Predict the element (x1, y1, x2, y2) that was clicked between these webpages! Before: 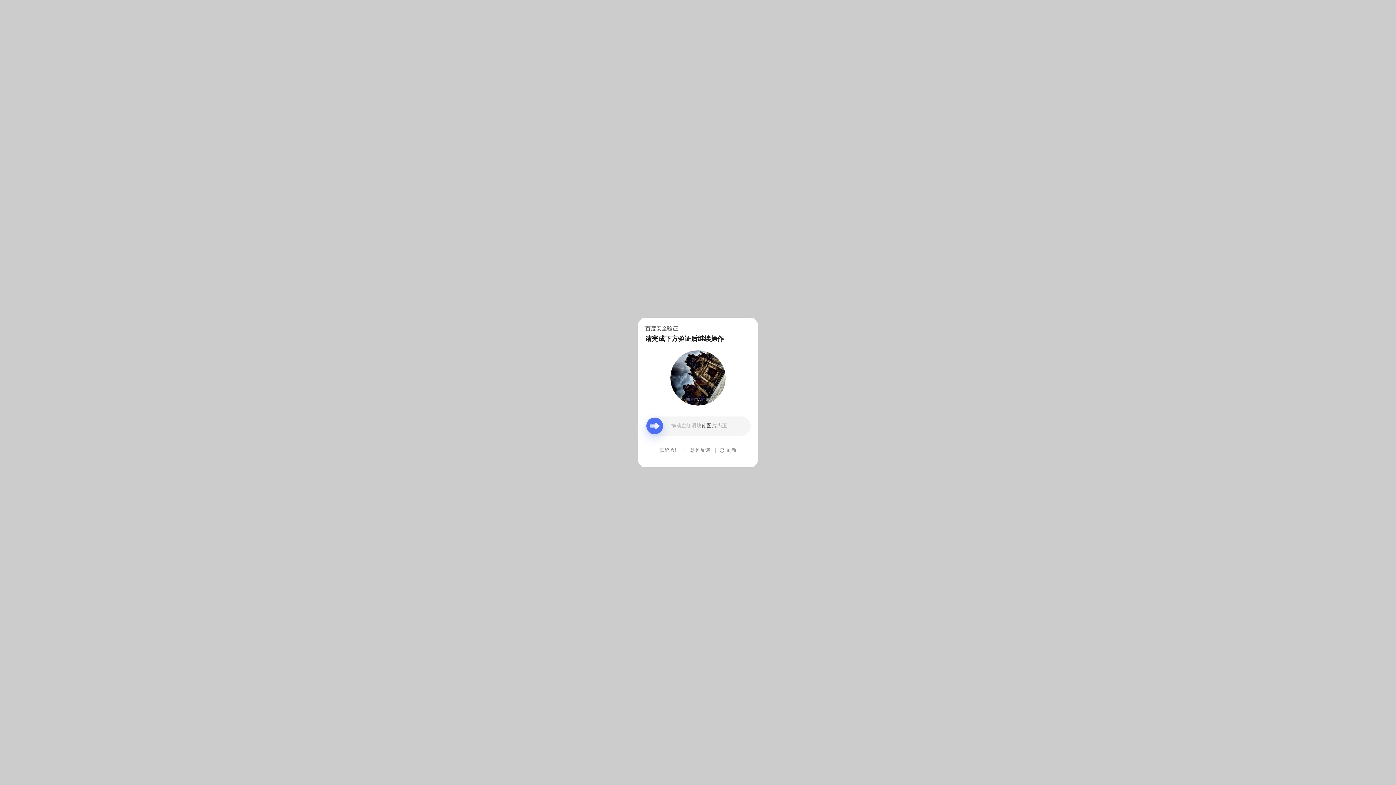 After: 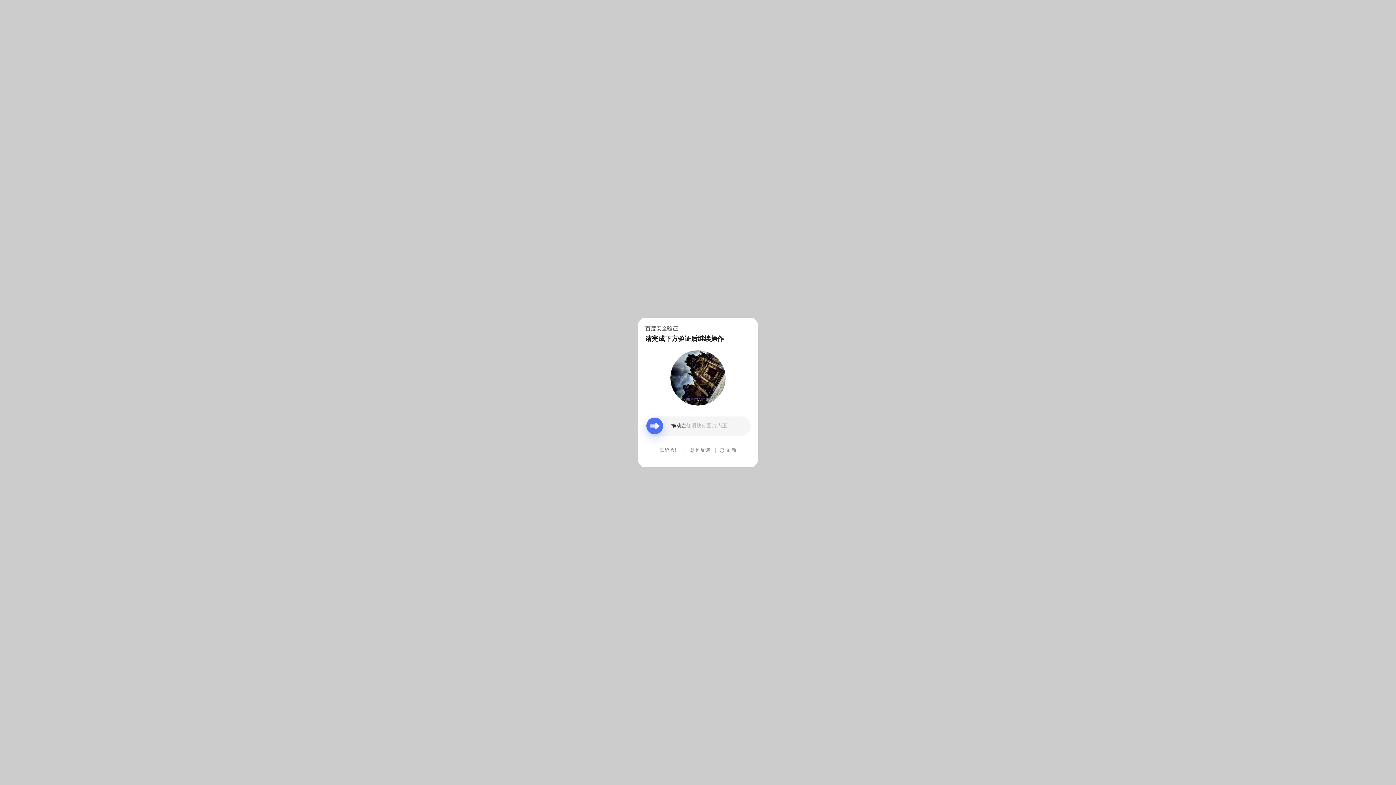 Action: label: 意见反馈 bbox: (690, 439, 710, 461)